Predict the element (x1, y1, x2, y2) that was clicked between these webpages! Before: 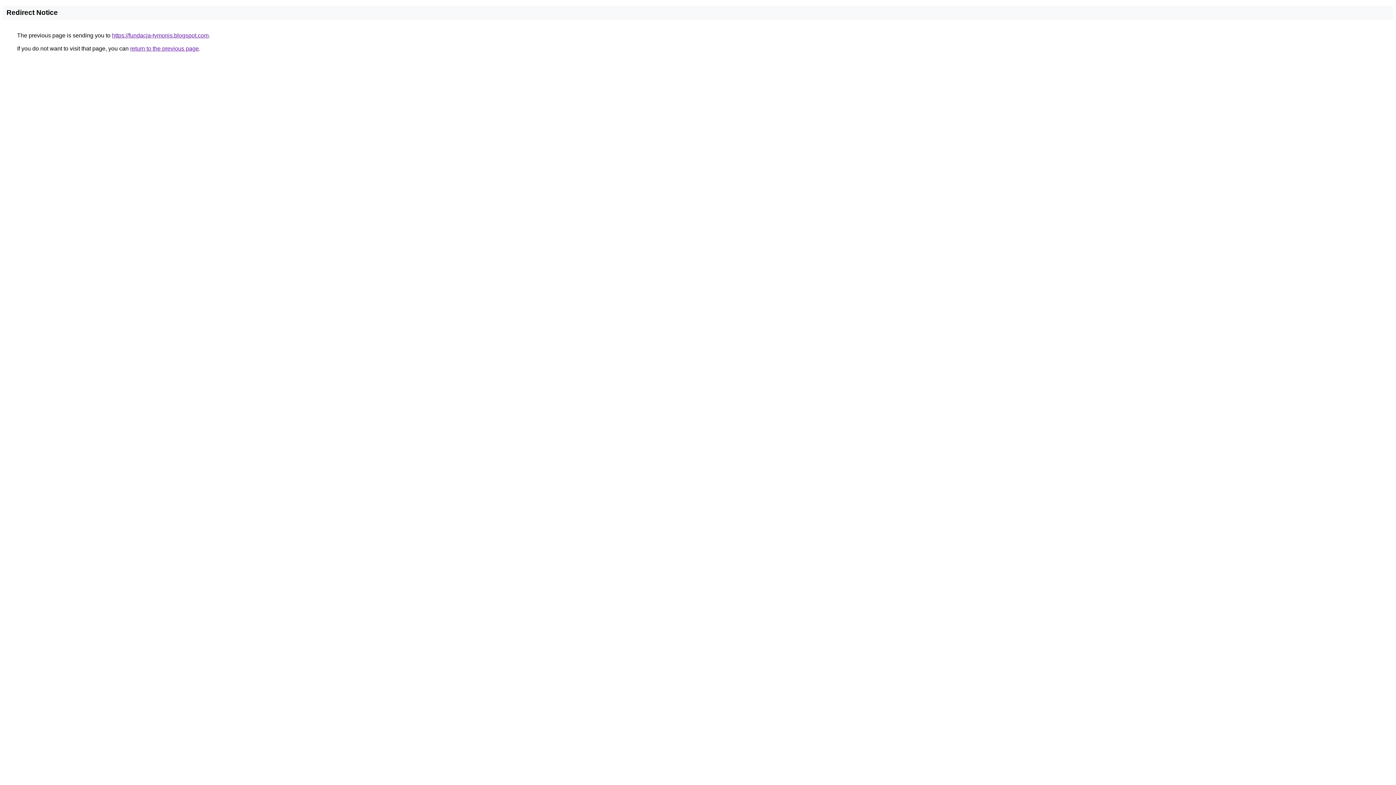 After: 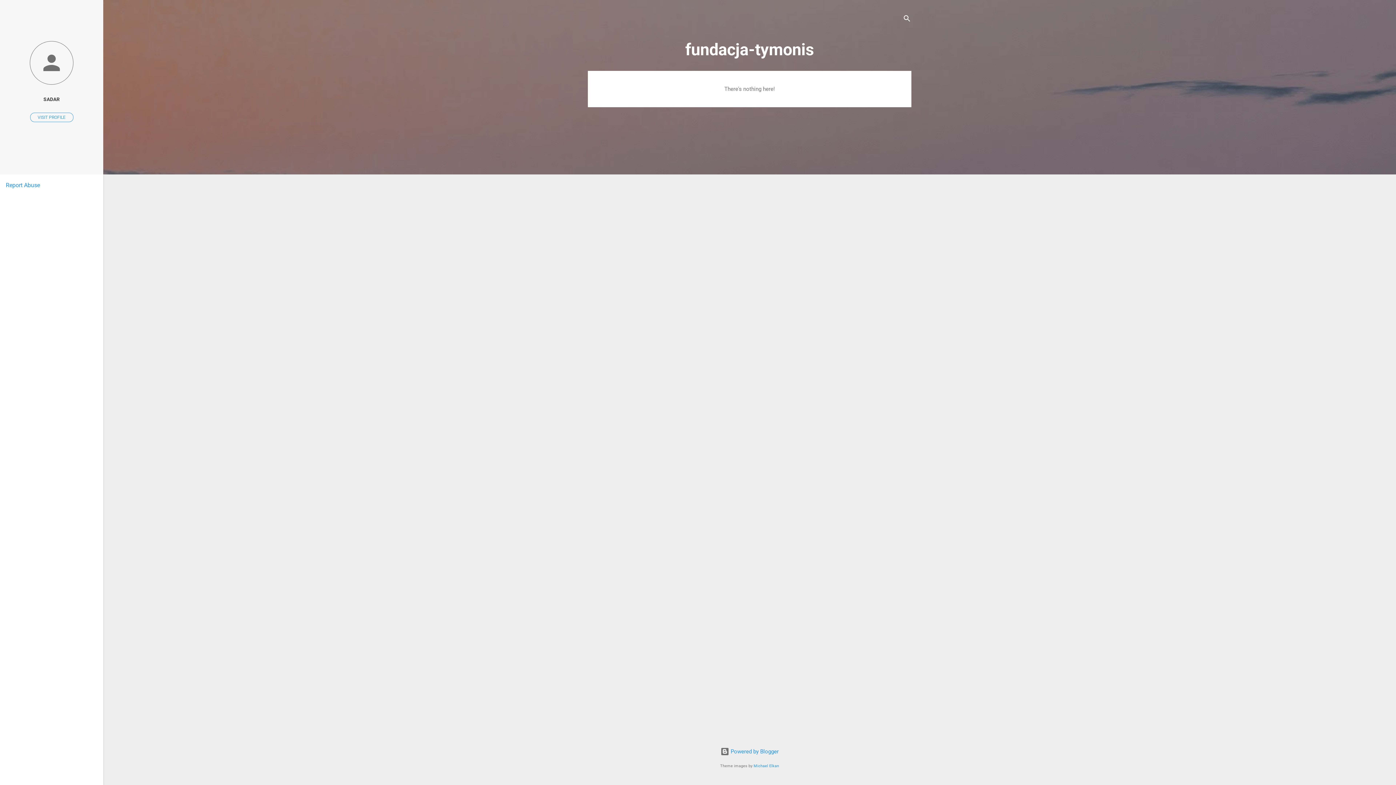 Action: label: https://fundacja-tymonis.blogspot.com bbox: (112, 32, 208, 38)